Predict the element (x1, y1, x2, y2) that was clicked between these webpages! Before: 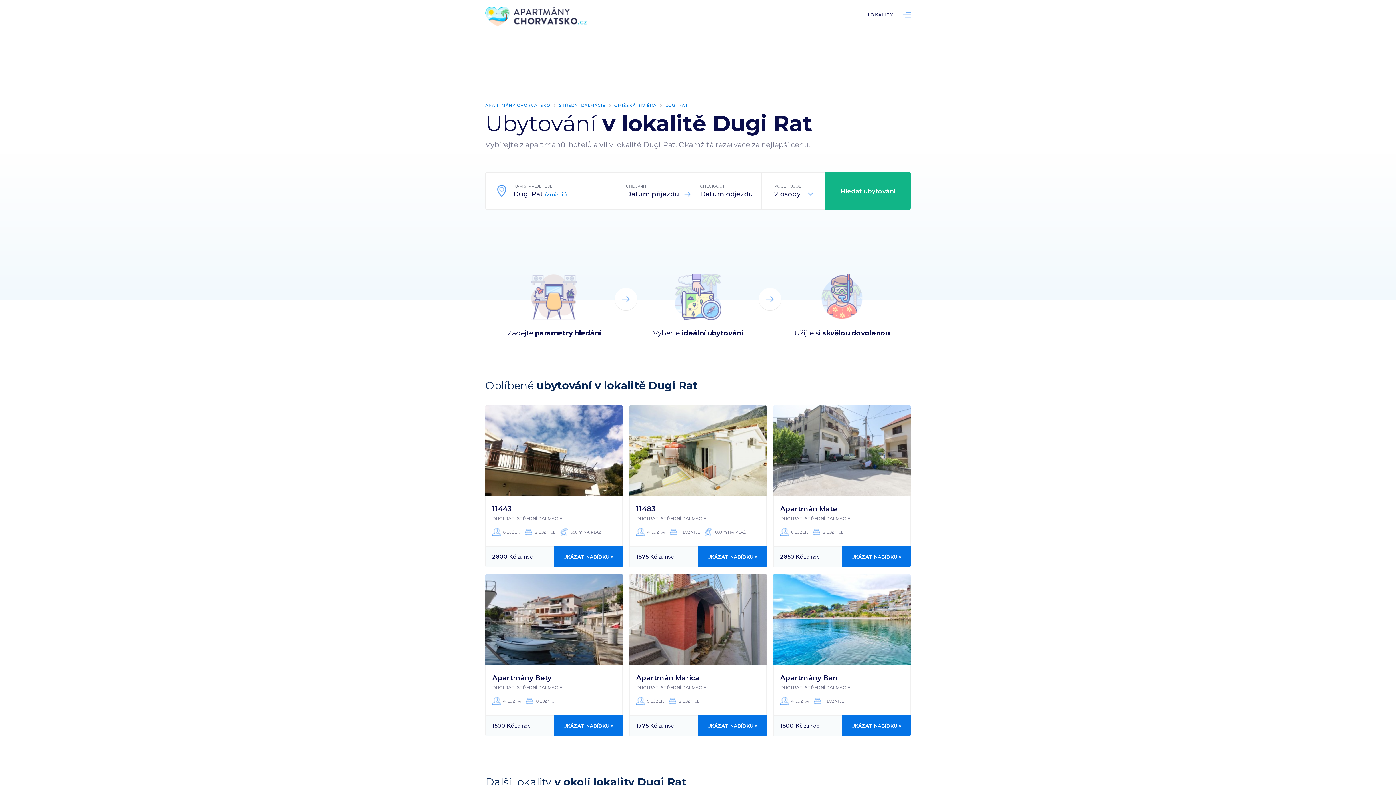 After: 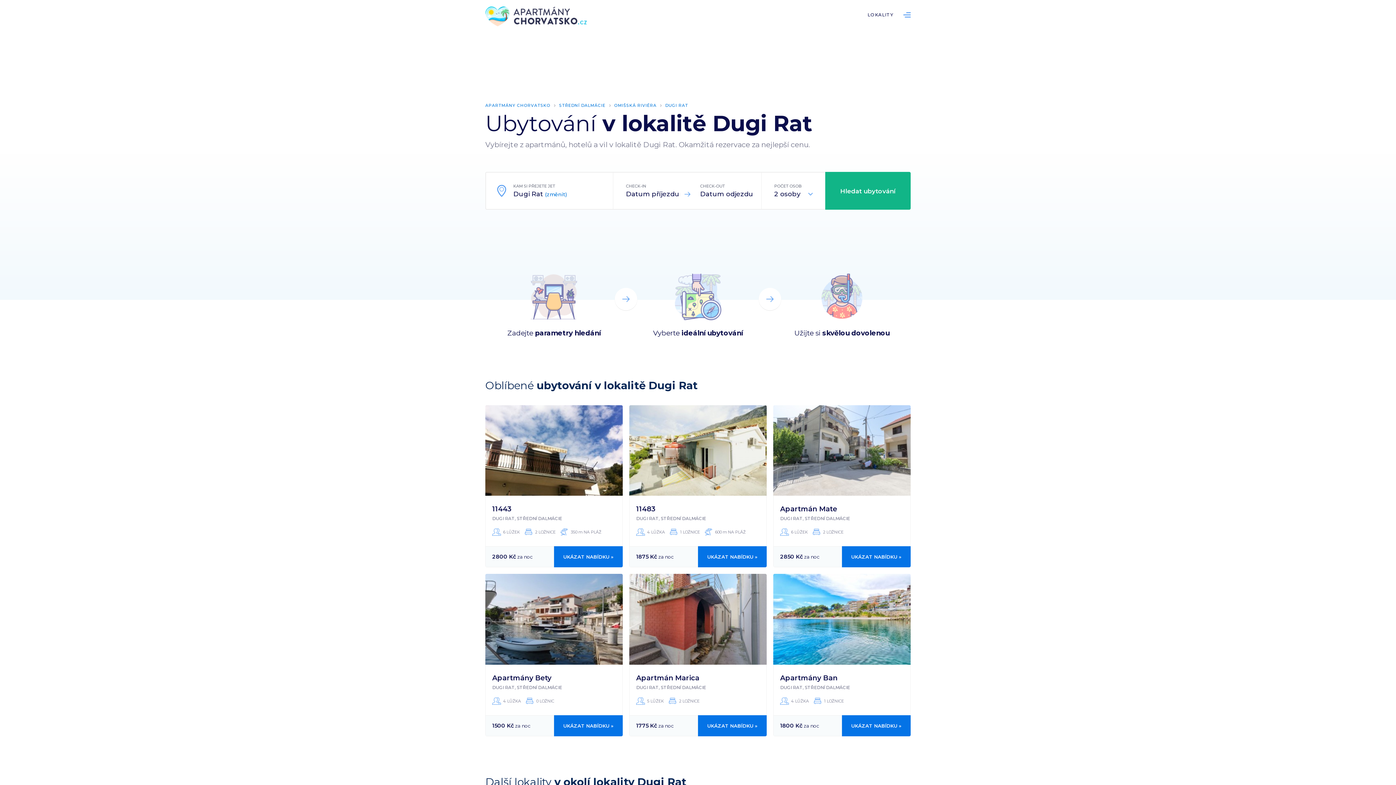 Action: bbox: (665, 102, 688, 108) label: DUGI RAT